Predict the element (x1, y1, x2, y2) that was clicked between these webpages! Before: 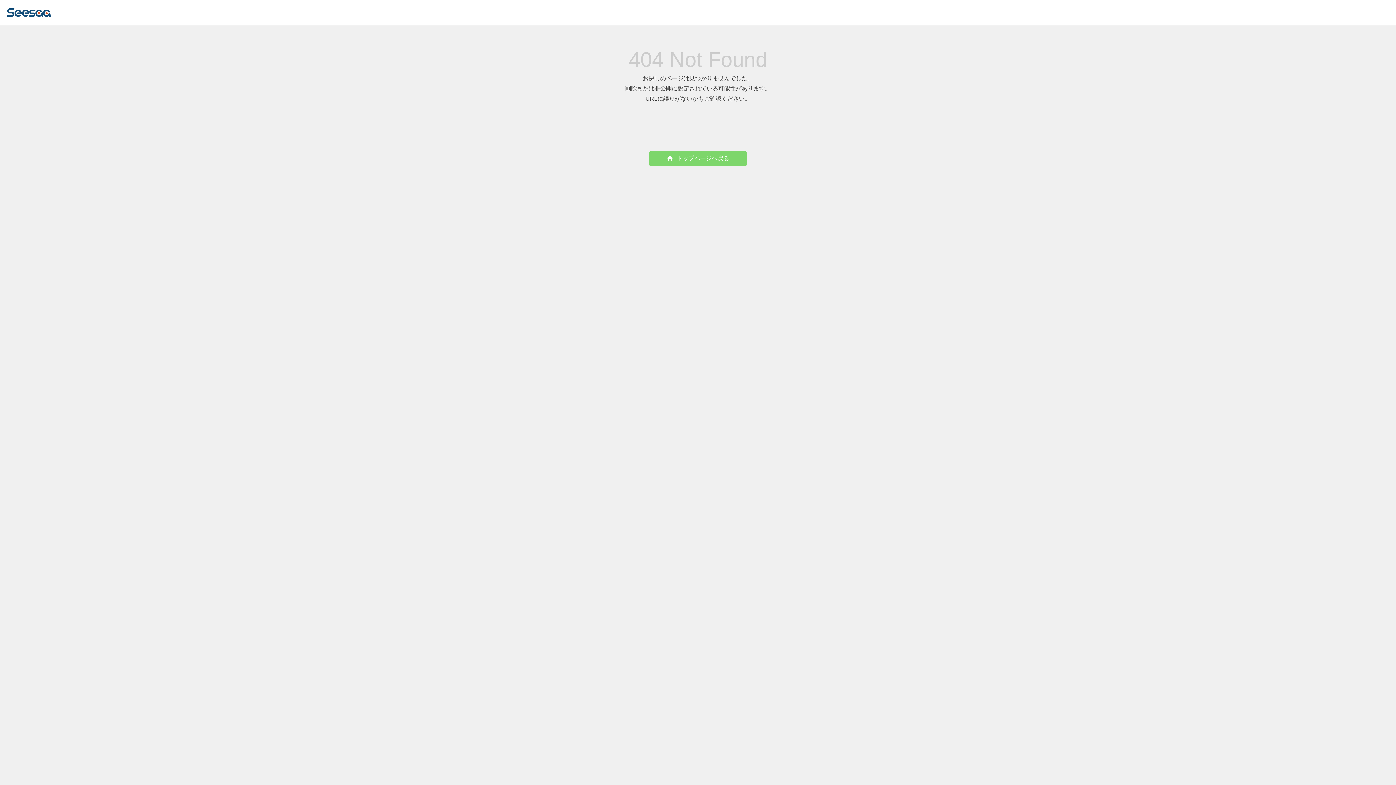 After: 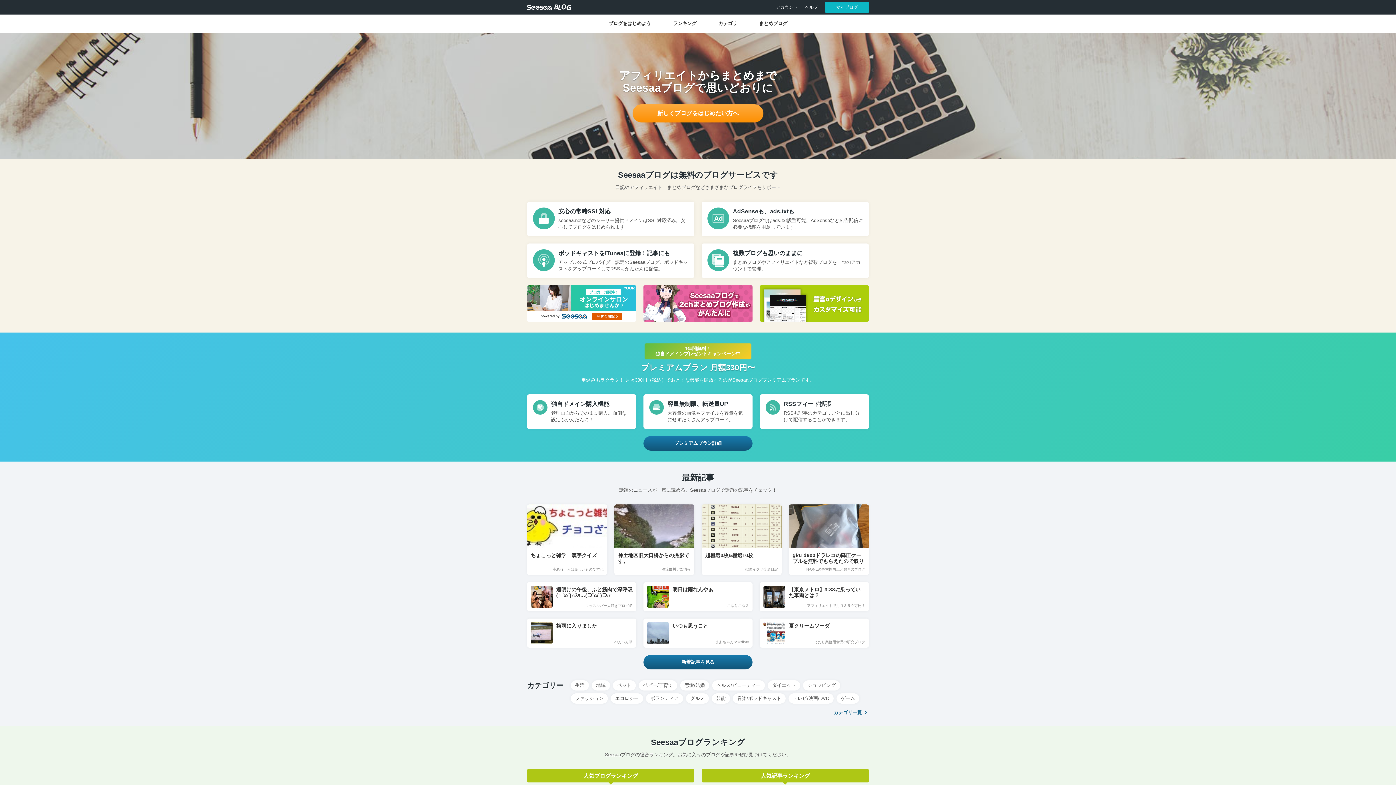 Action: bbox: (7, 12, 50, 18)